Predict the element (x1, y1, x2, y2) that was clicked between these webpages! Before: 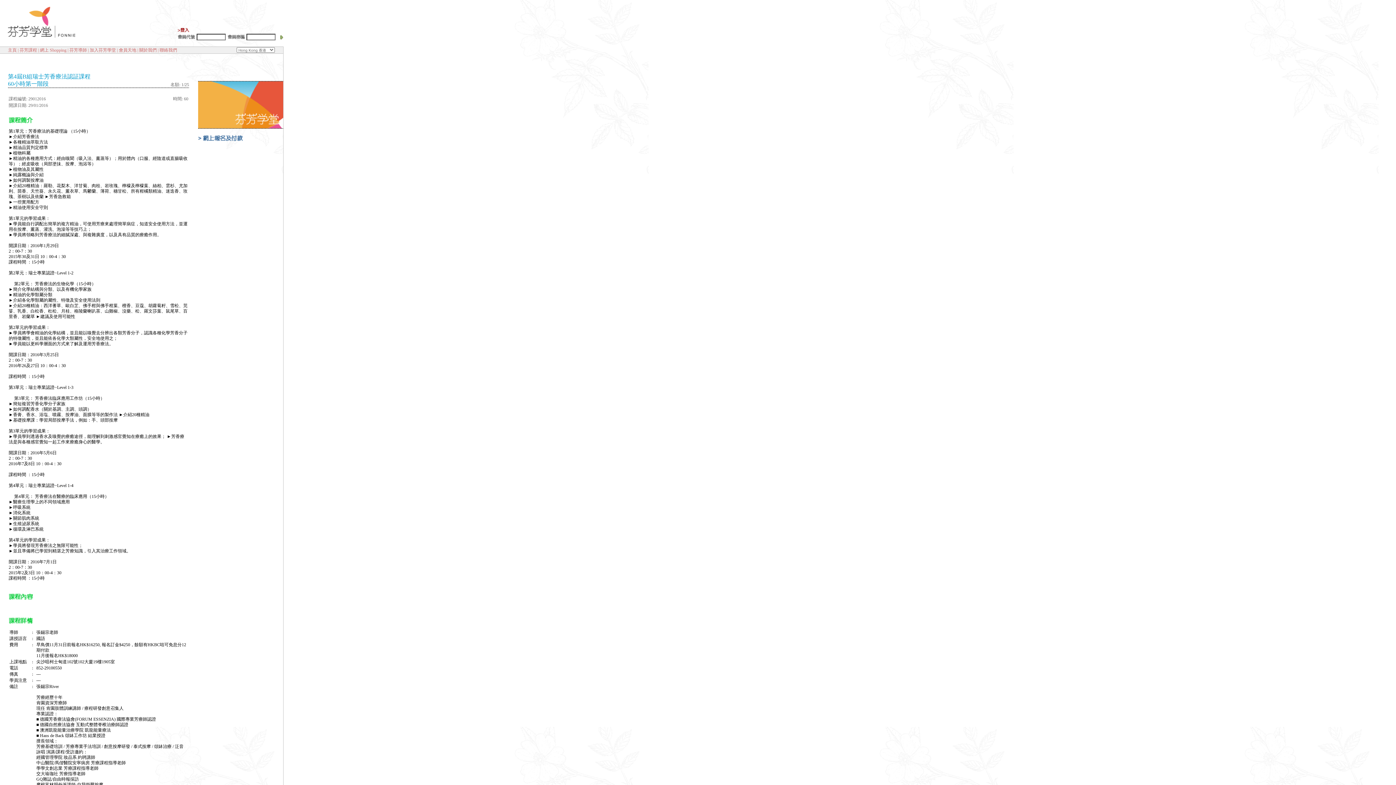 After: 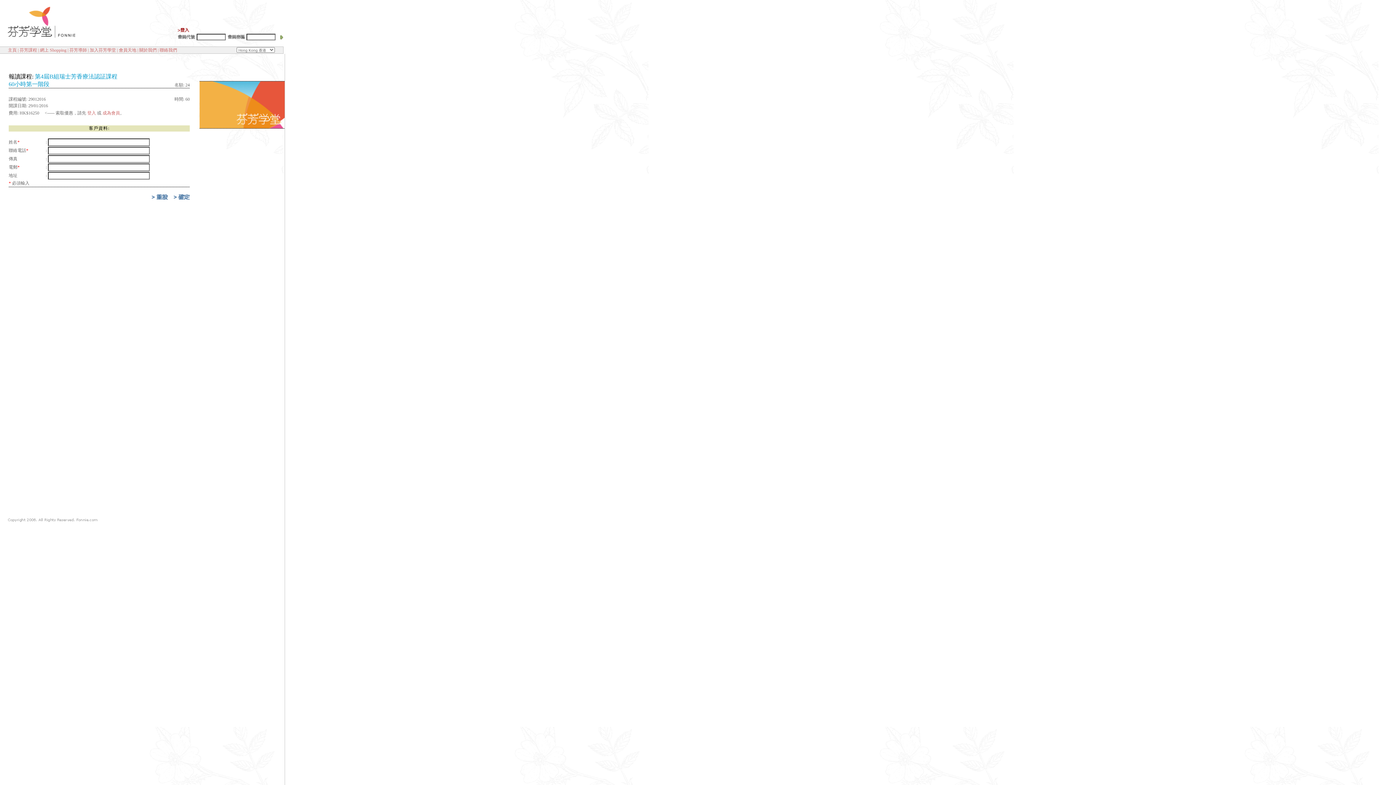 Action: bbox: (198, 136, 242, 142)